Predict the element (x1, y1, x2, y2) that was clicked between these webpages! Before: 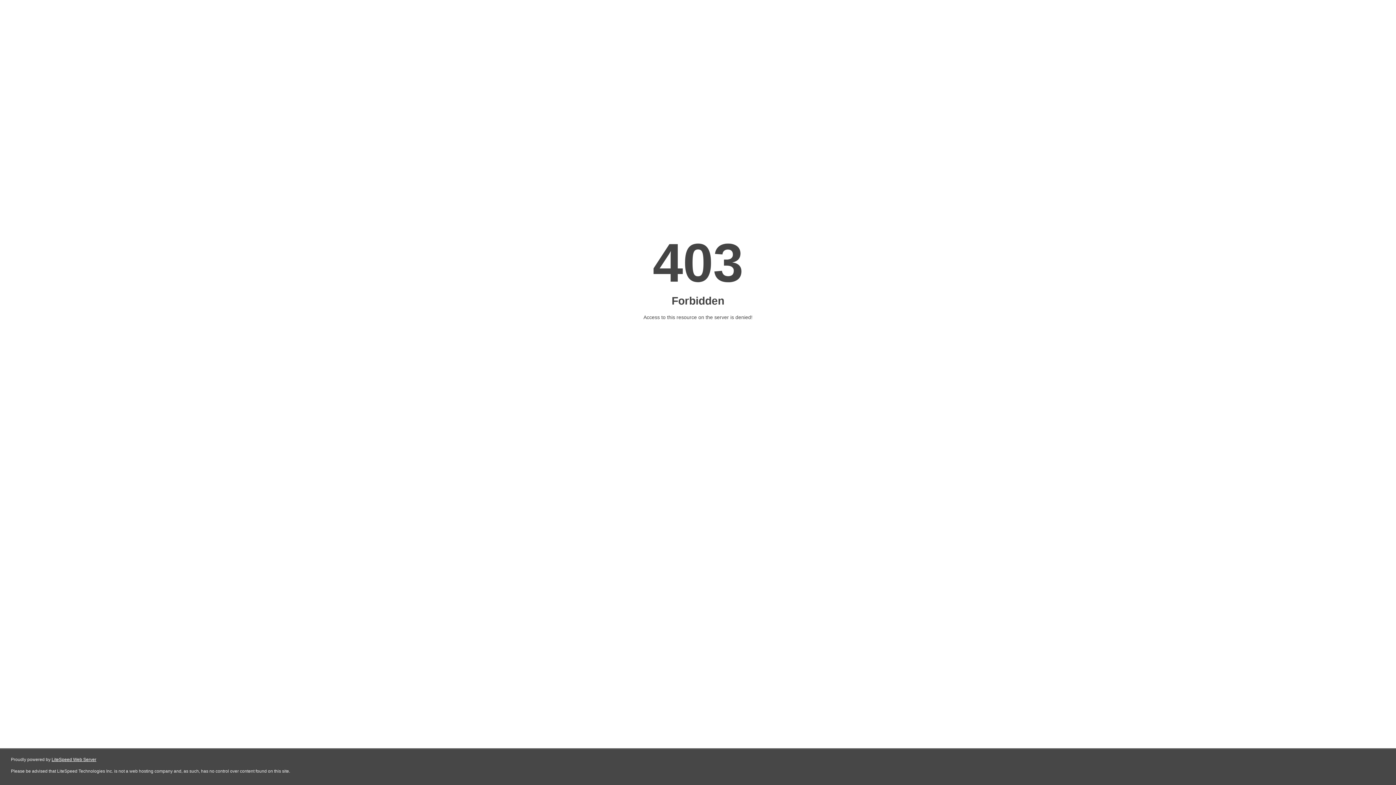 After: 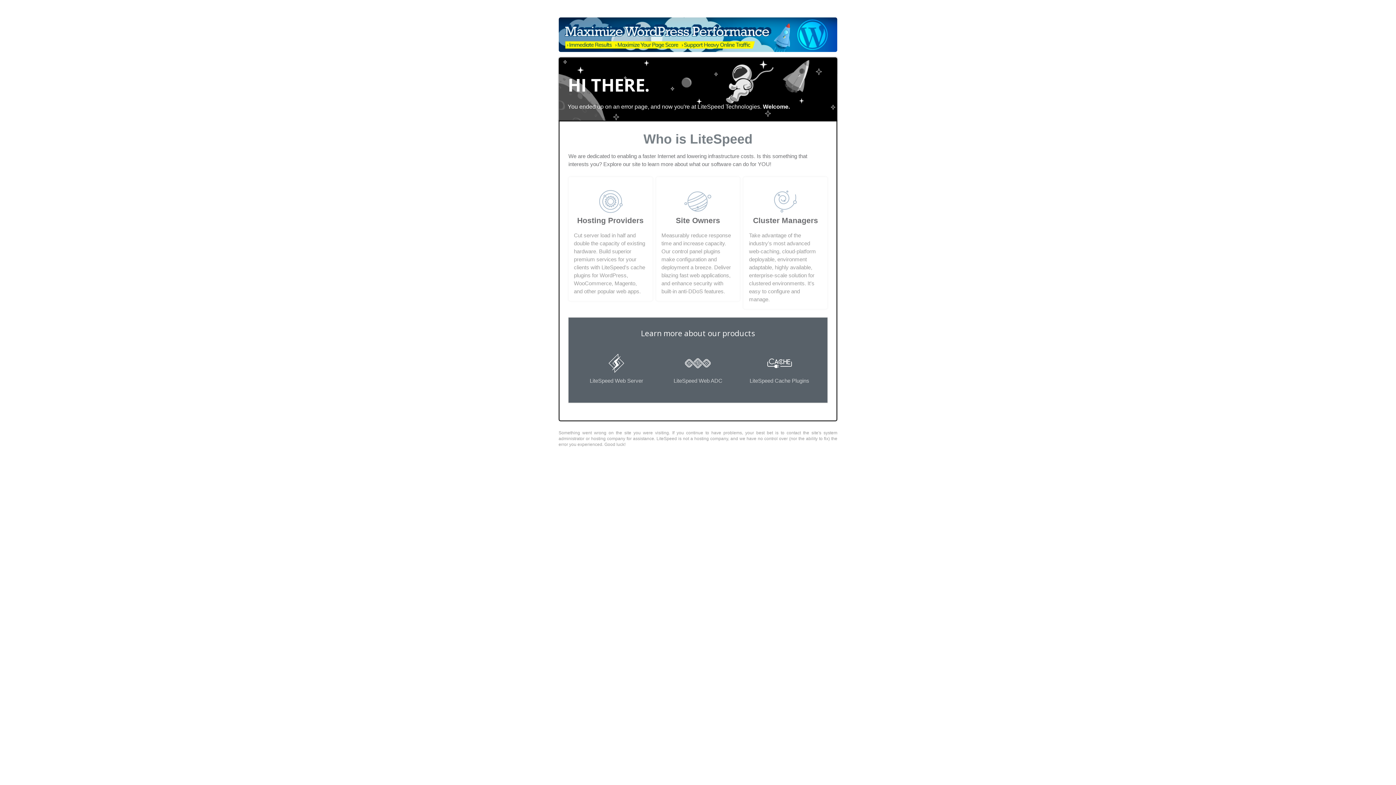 Action: label: LiteSpeed Web Server bbox: (51, 757, 96, 762)